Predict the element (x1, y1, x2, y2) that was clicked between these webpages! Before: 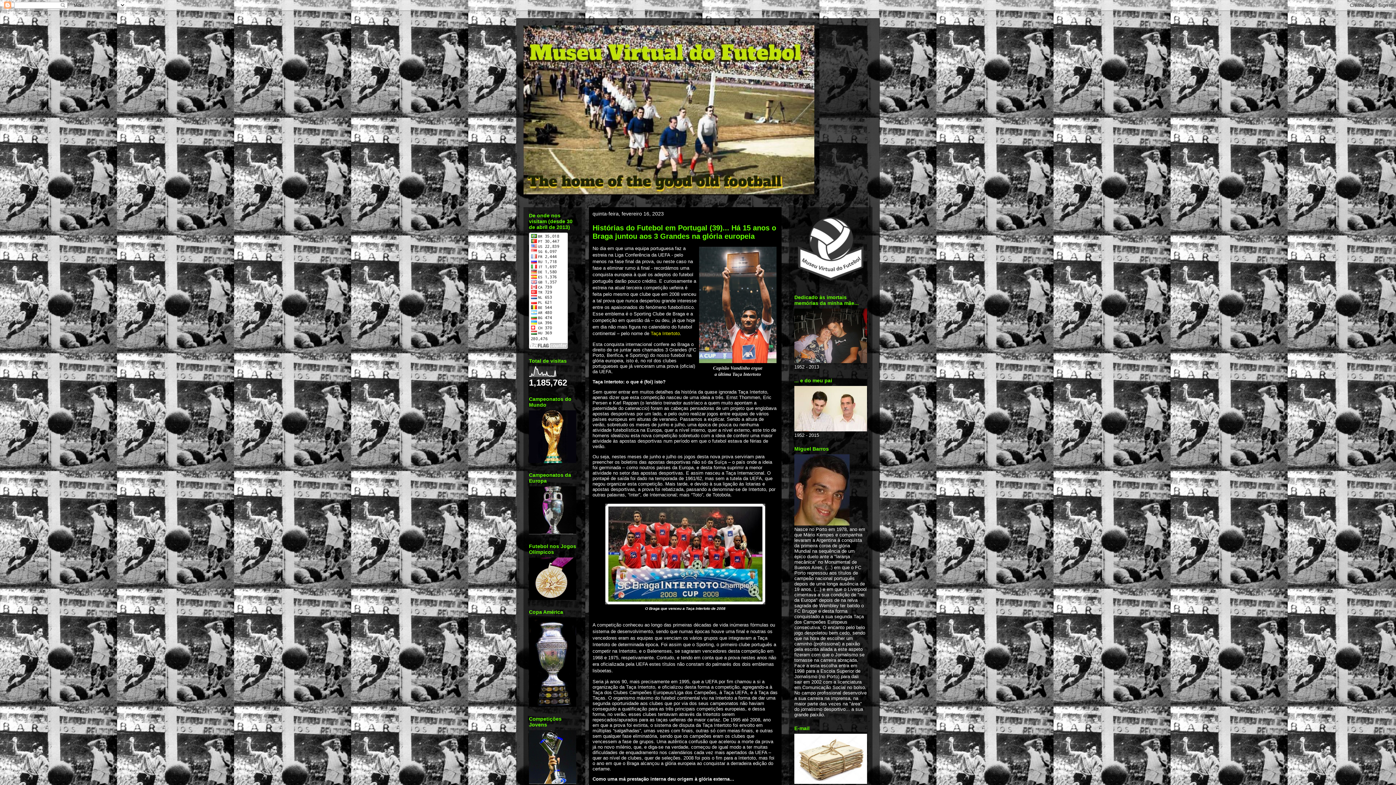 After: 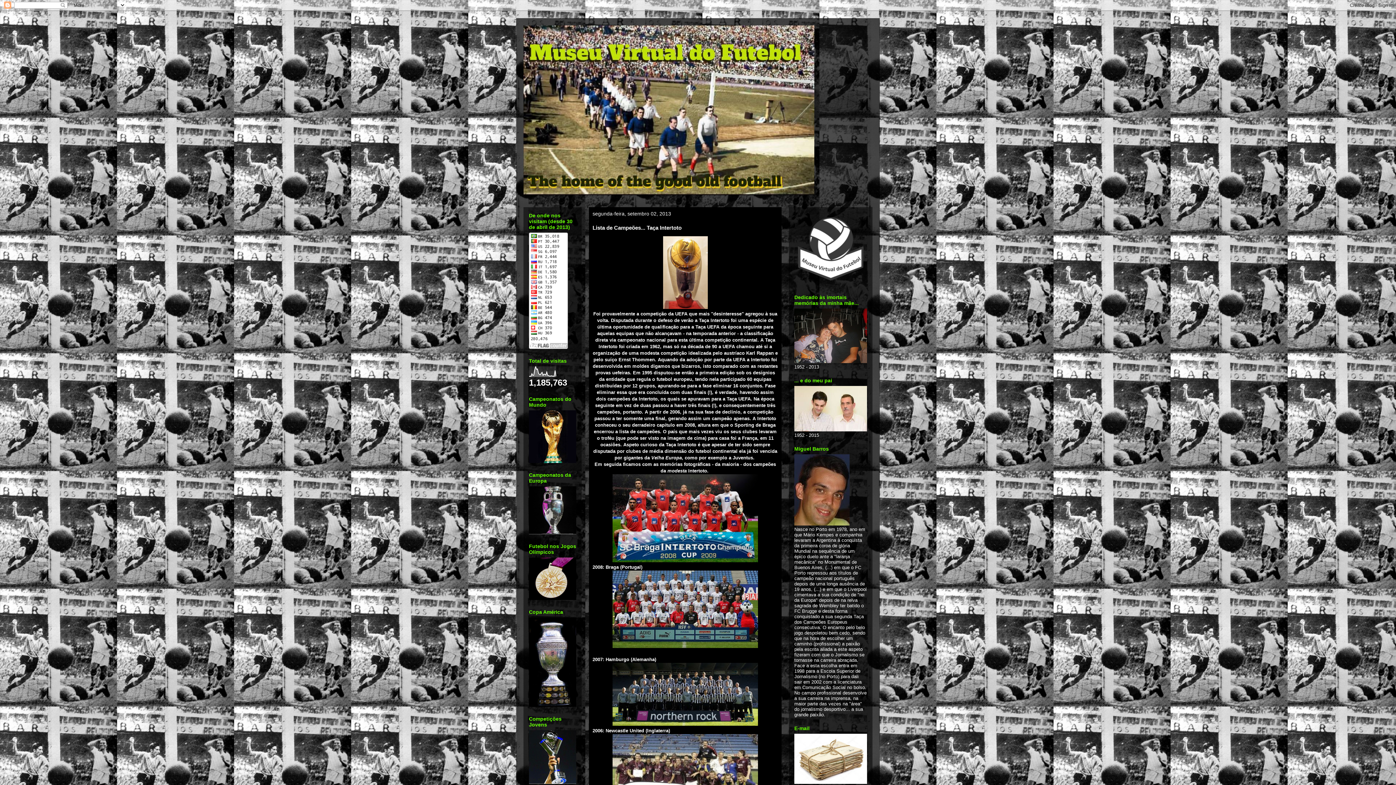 Action: label: Taça Intertoto bbox: (650, 330, 680, 336)